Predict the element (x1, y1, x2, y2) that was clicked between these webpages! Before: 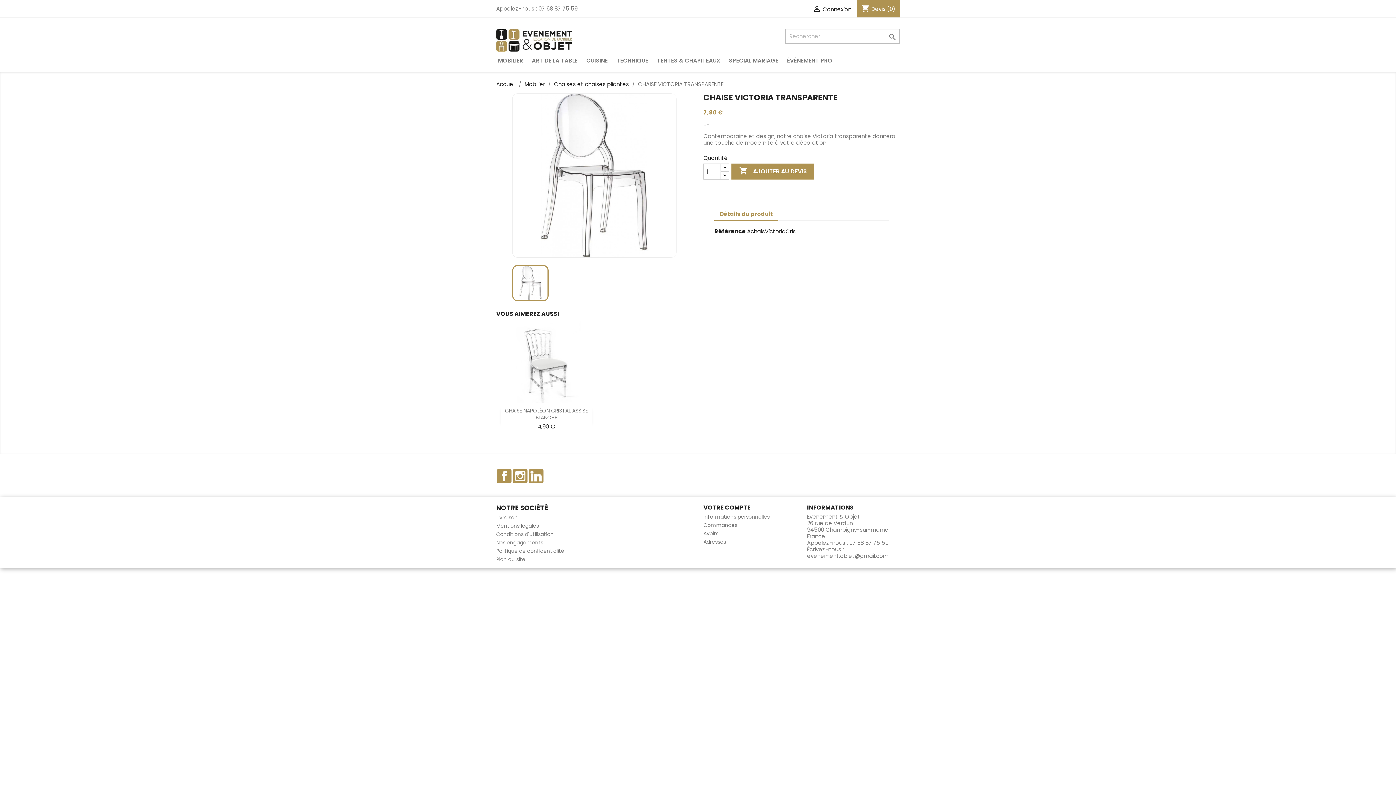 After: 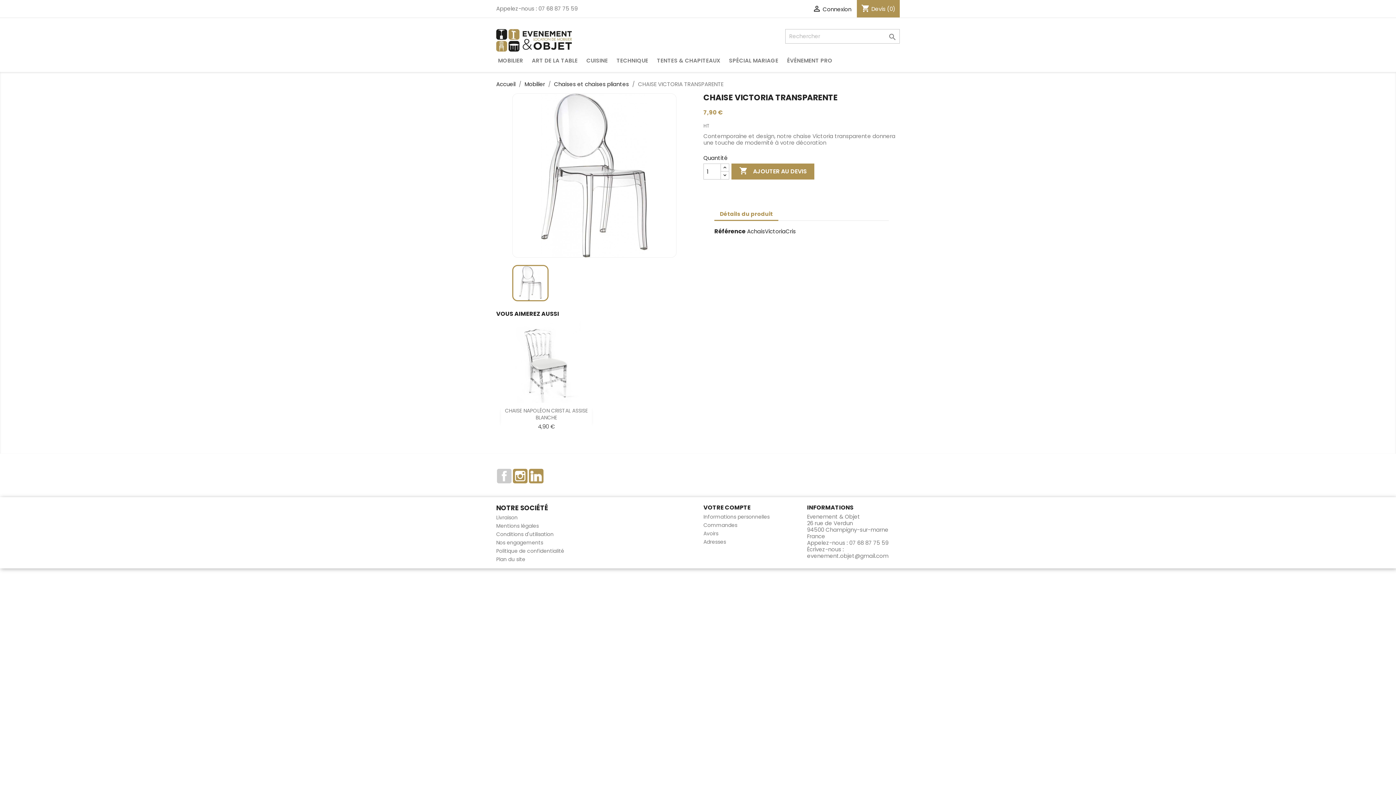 Action: bbox: (497, 469, 511, 483) label: Facebook